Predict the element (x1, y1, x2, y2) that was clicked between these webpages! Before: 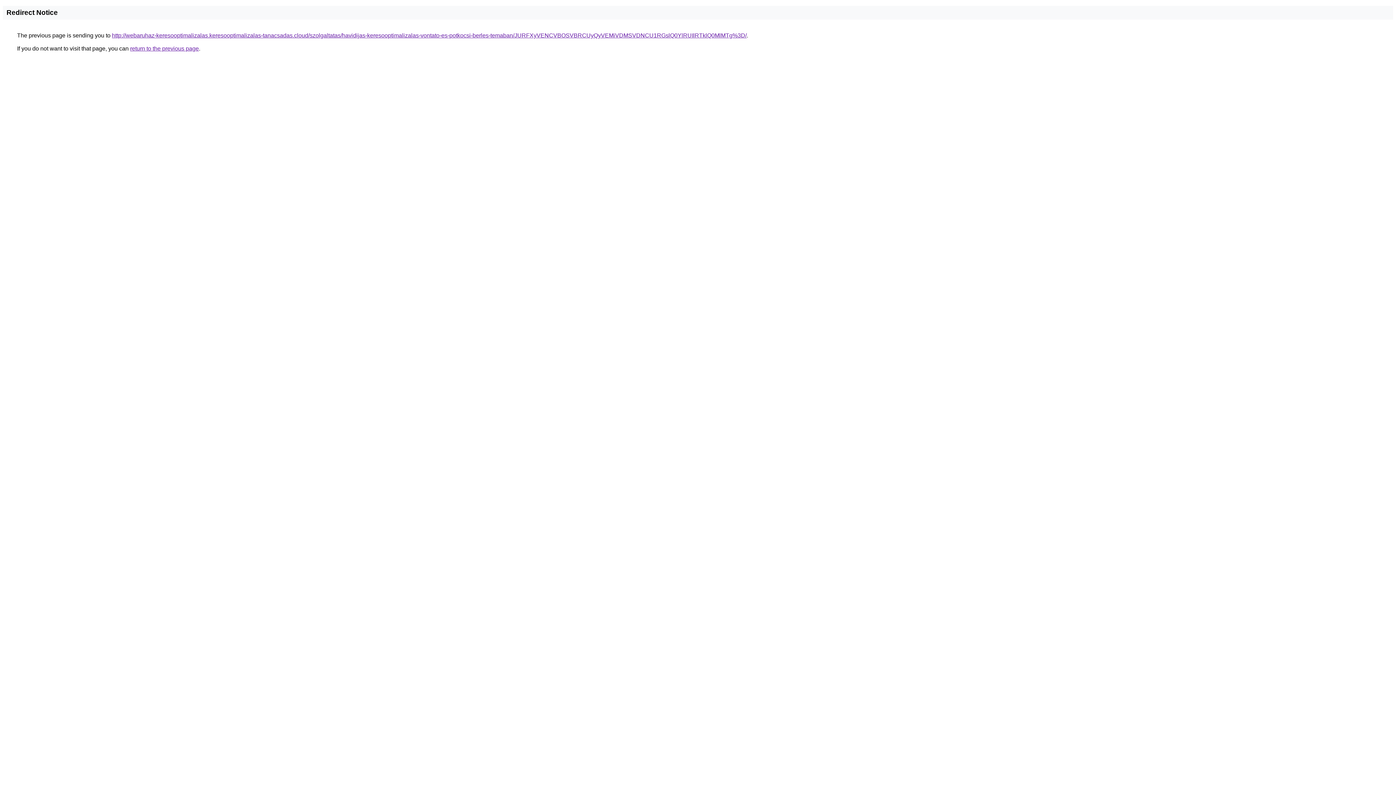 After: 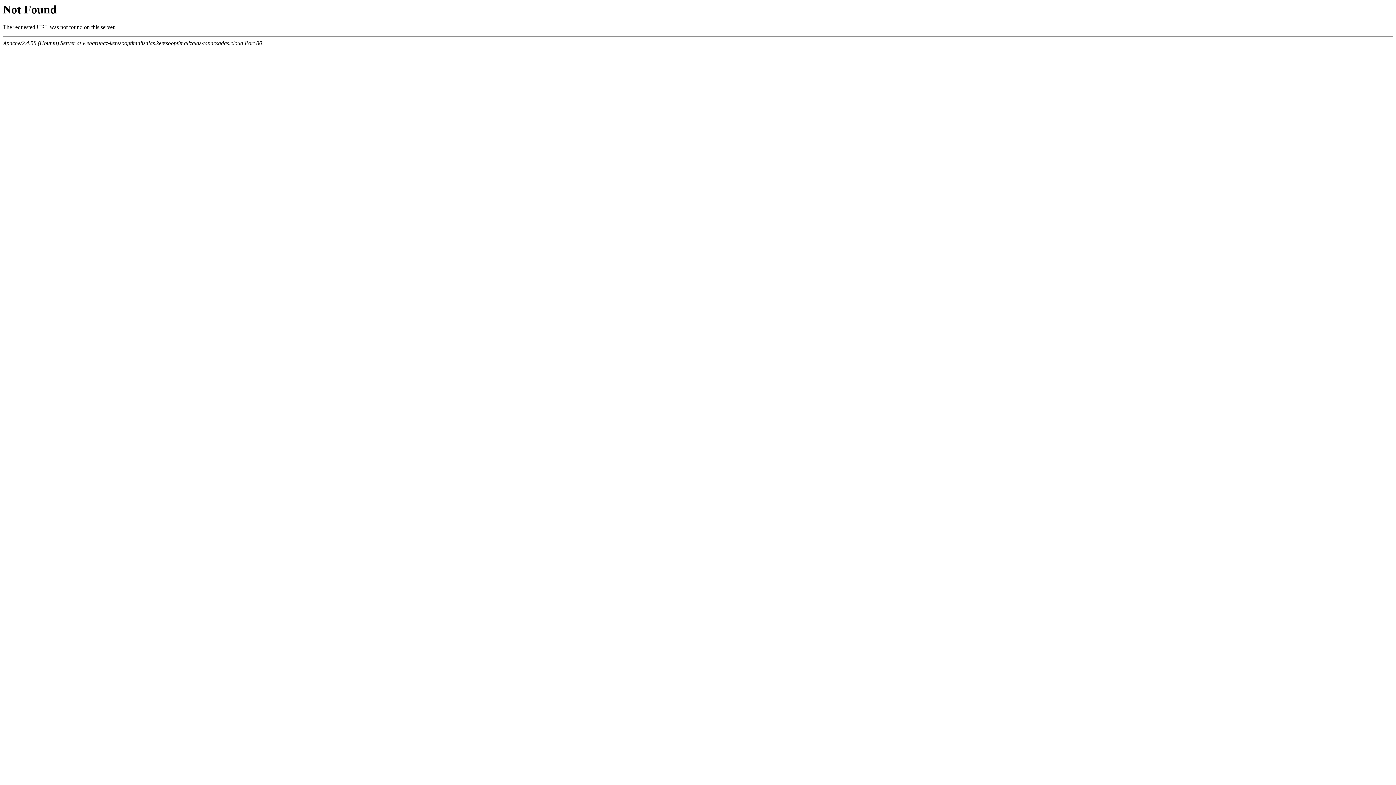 Action: bbox: (112, 32, 746, 38) label: http://webaruhaz-keresooptimalizalas.keresooptimalizalas-tanacsadas.cloud/szolgaltatas/havidijas-keresooptimalizalas-vontato-es-potkocsi-berles-temaban/JURFXyVENCVBOSVBRCUyQyVEMiVDMSVDNCU1RGslQ0YlRUIlRTklQ0MlMTg%3D/